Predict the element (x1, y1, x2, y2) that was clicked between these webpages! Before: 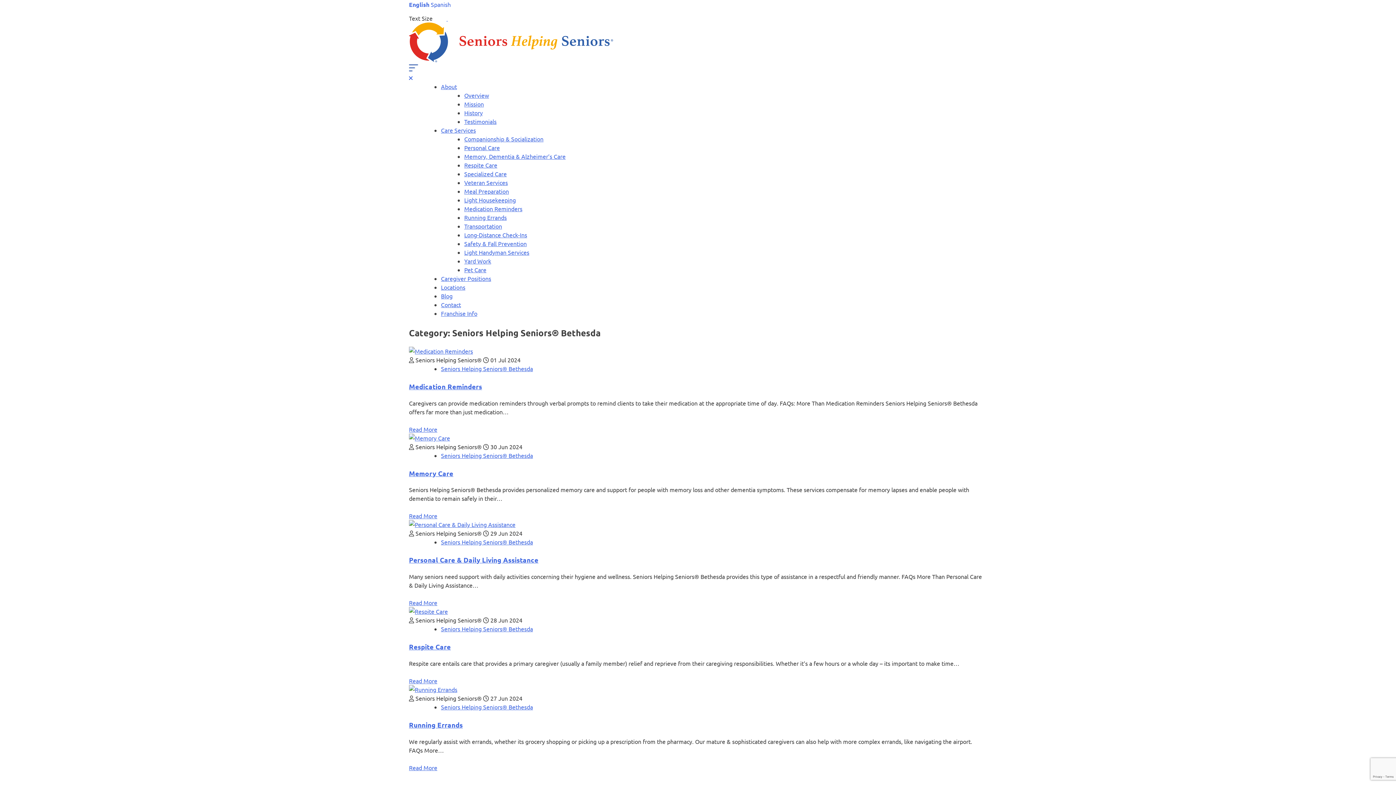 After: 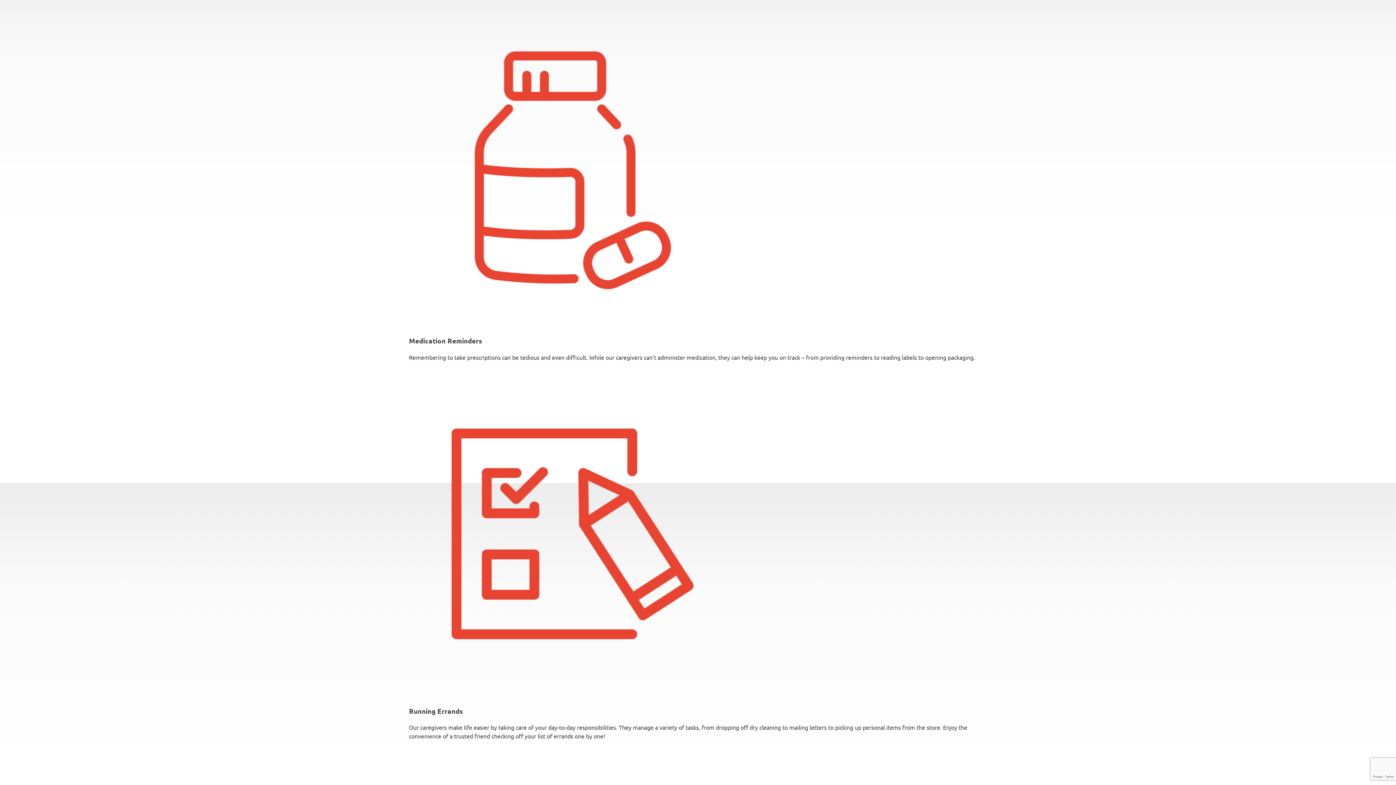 Action: bbox: (464, 205, 522, 212) label: Medication Reminders